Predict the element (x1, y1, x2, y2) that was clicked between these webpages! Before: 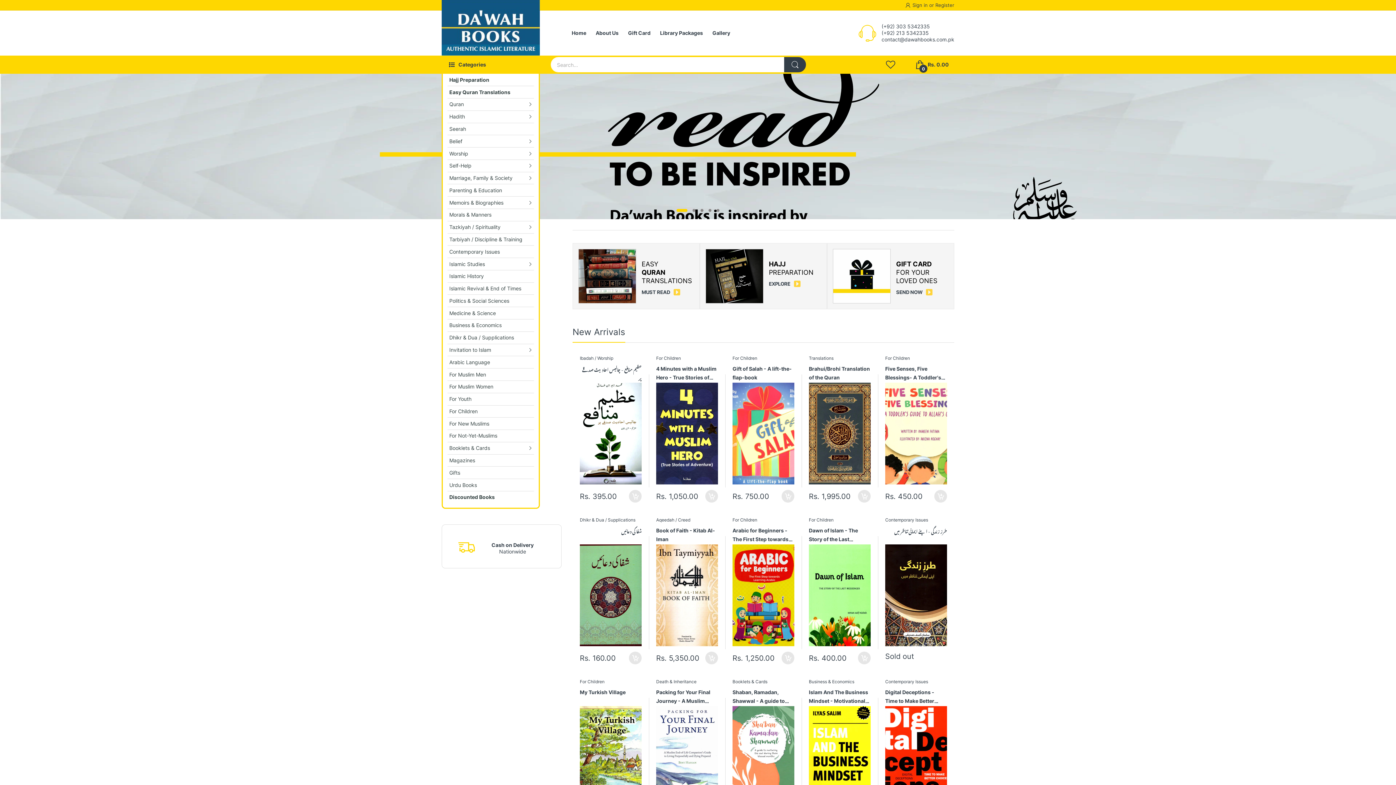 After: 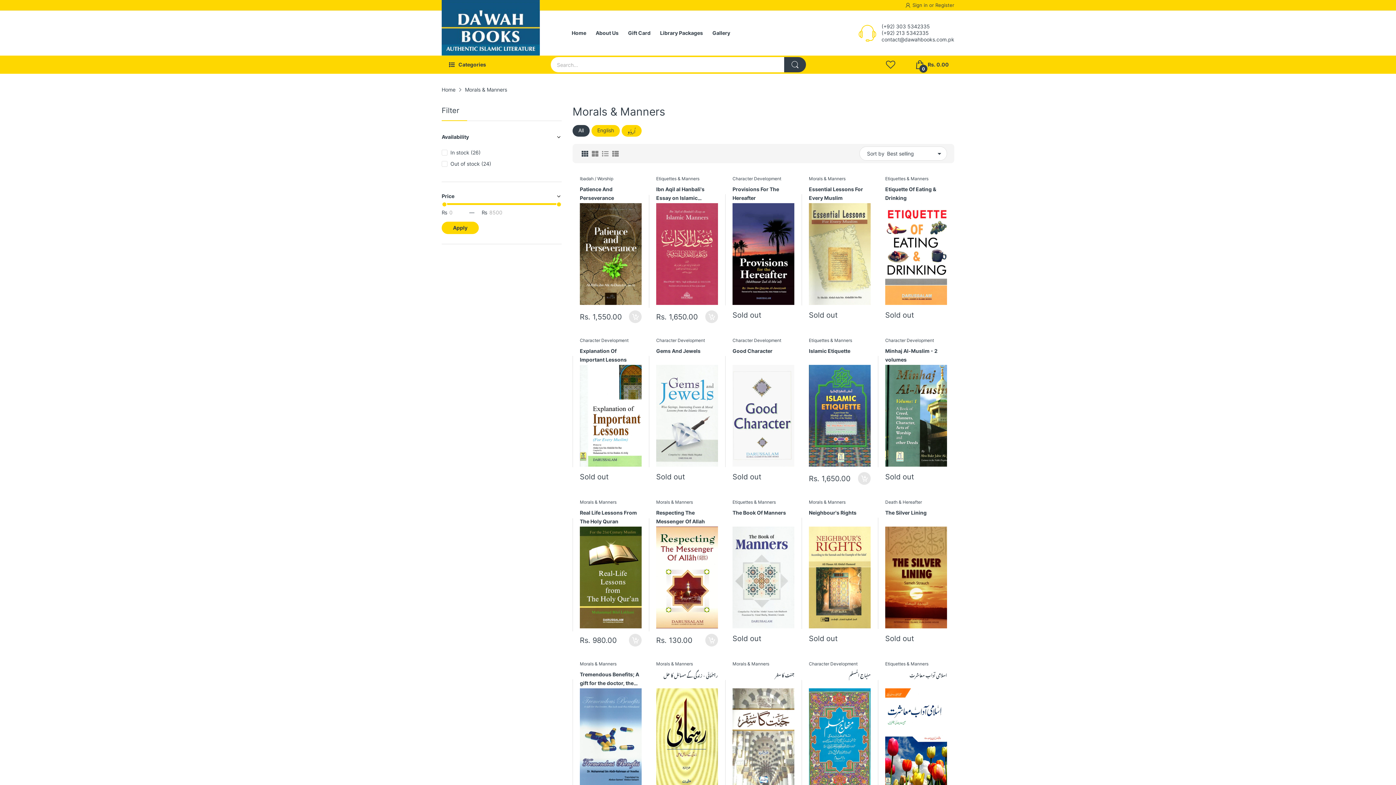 Action: label: Morals & Manners bbox: (449, 209, 491, 221)